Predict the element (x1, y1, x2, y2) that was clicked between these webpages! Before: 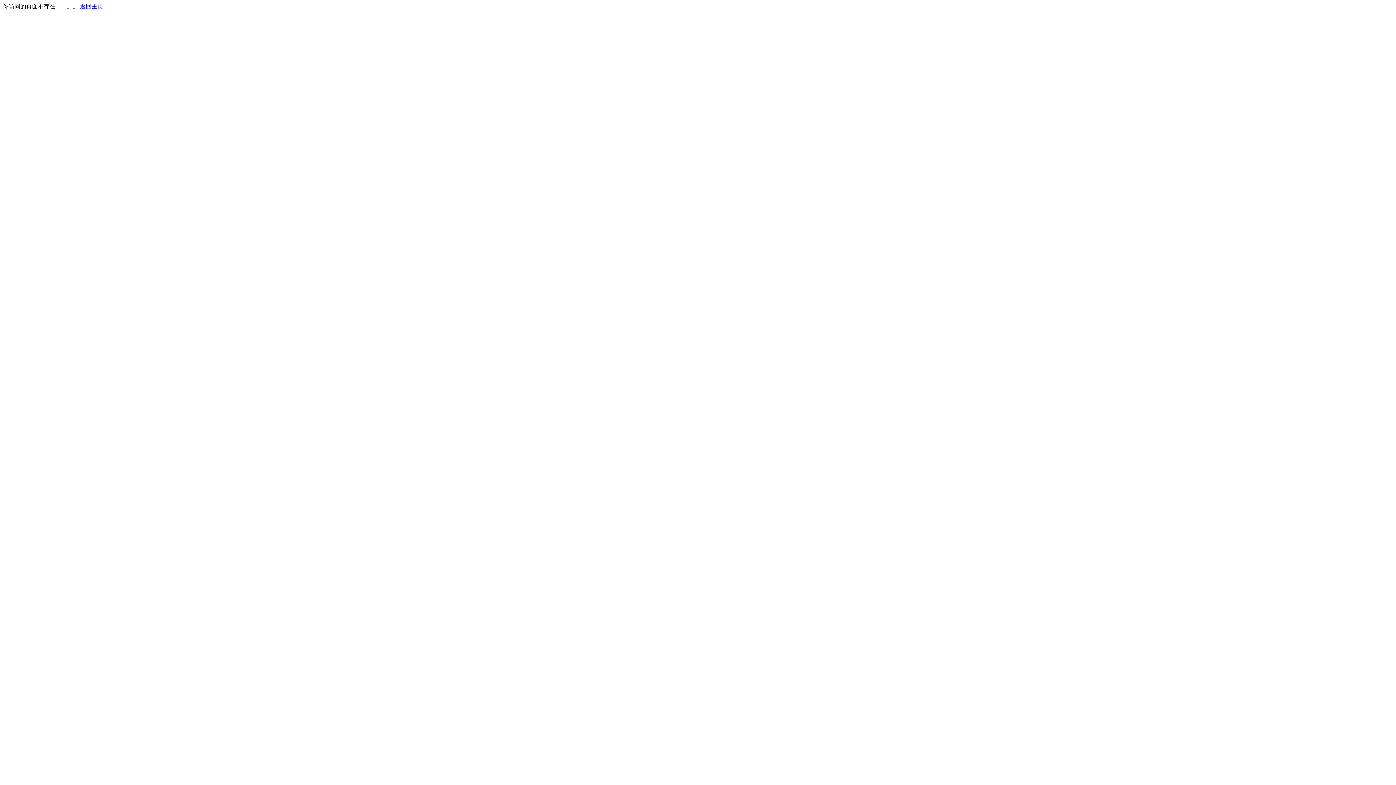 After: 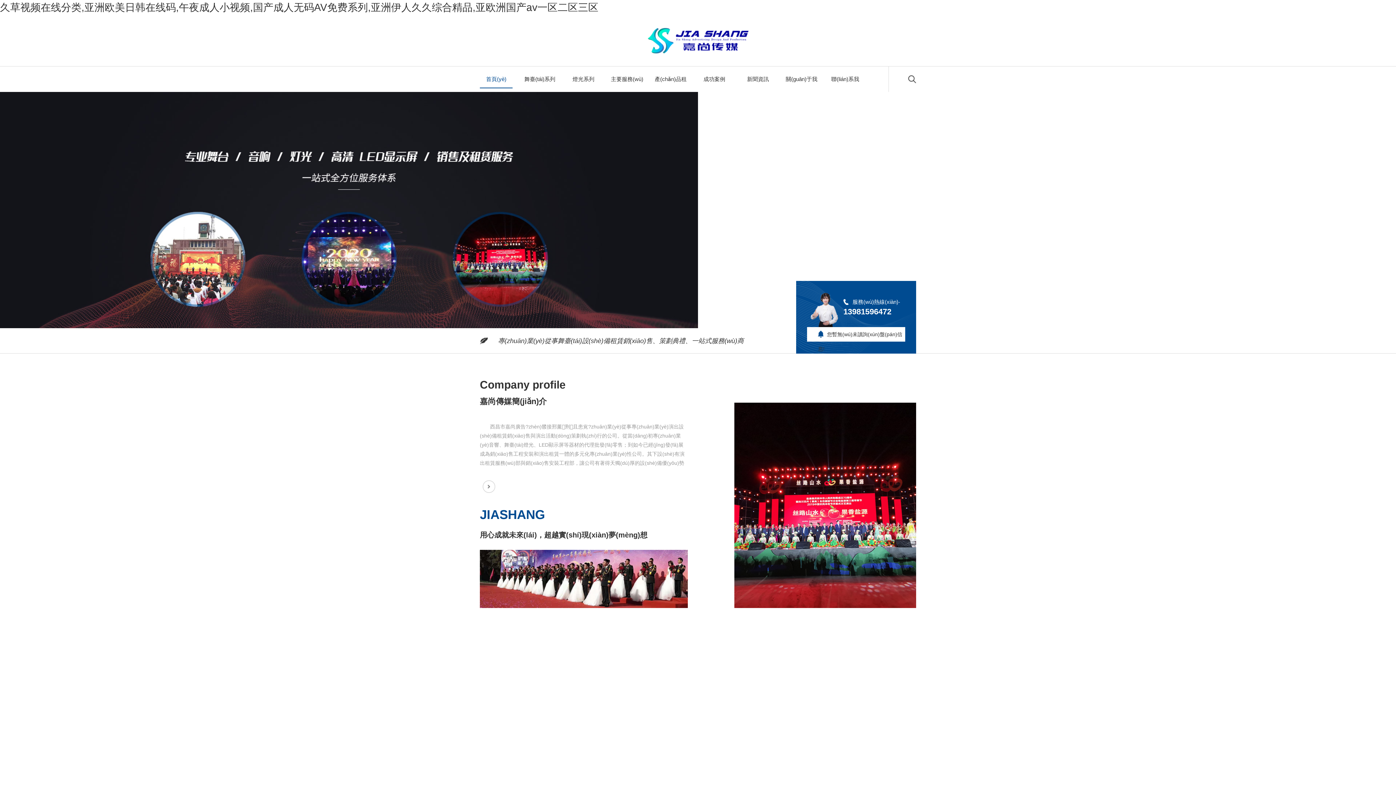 Action: bbox: (80, 3, 103, 9) label: 返回主页